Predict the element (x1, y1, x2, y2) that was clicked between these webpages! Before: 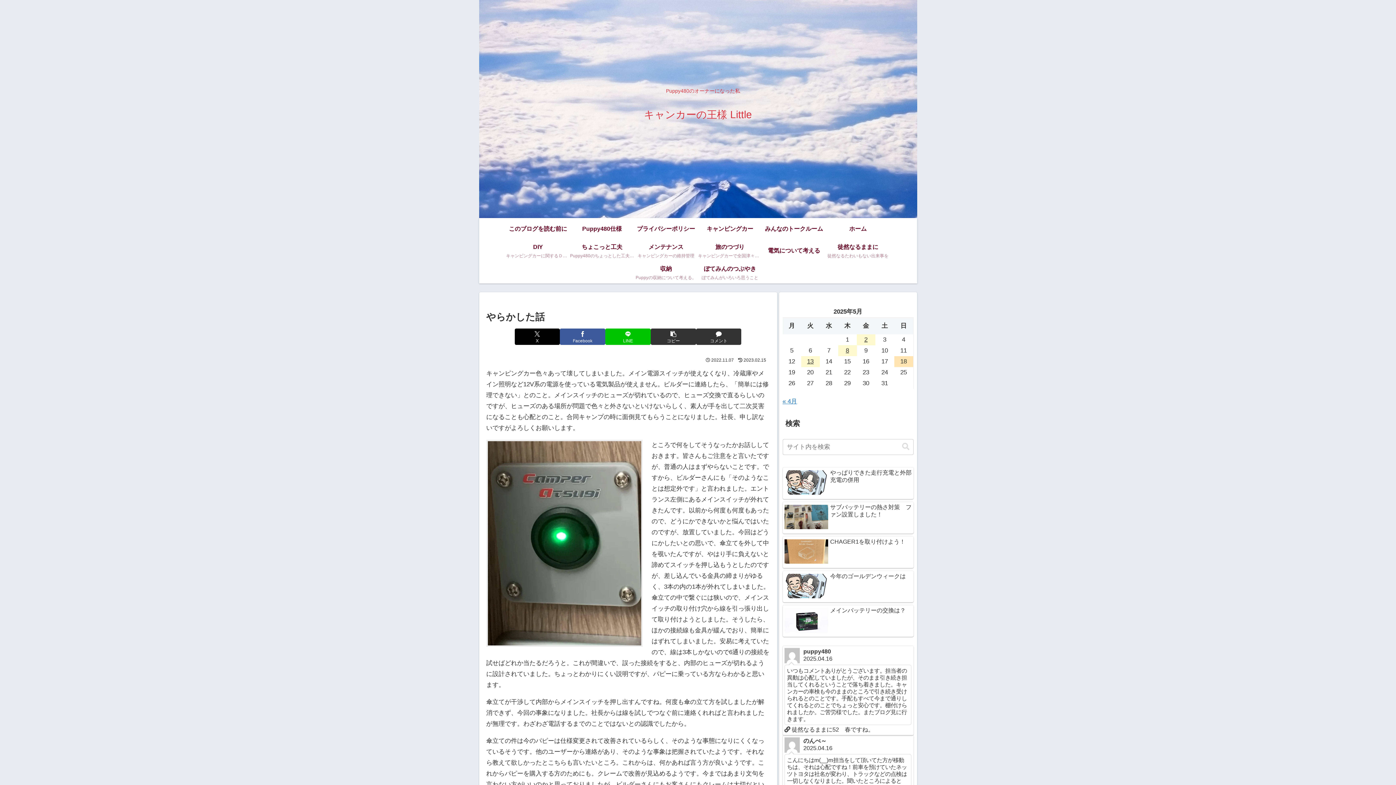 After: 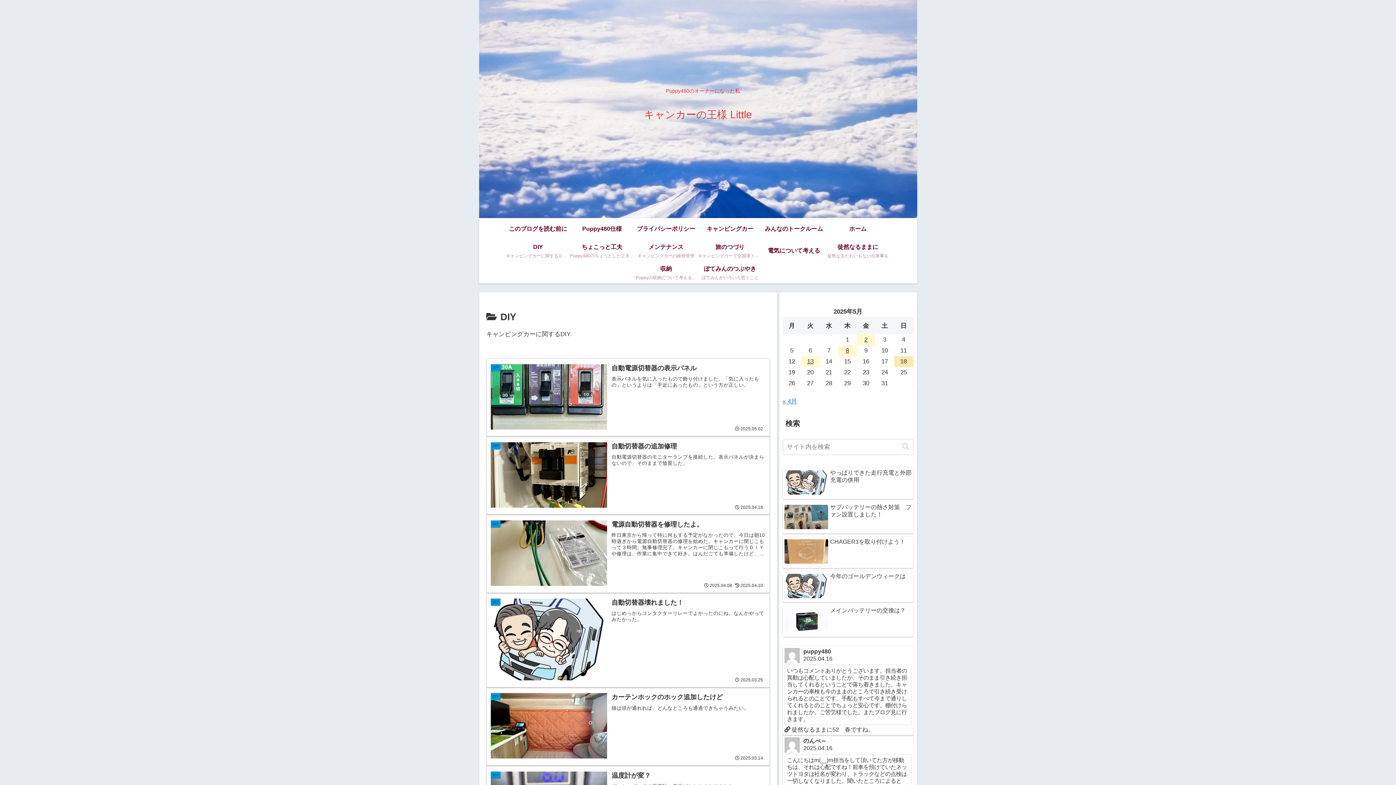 Action: label: DIY
キャンピングカーに関するＤＩＹ等 bbox: (506, 240, 570, 261)